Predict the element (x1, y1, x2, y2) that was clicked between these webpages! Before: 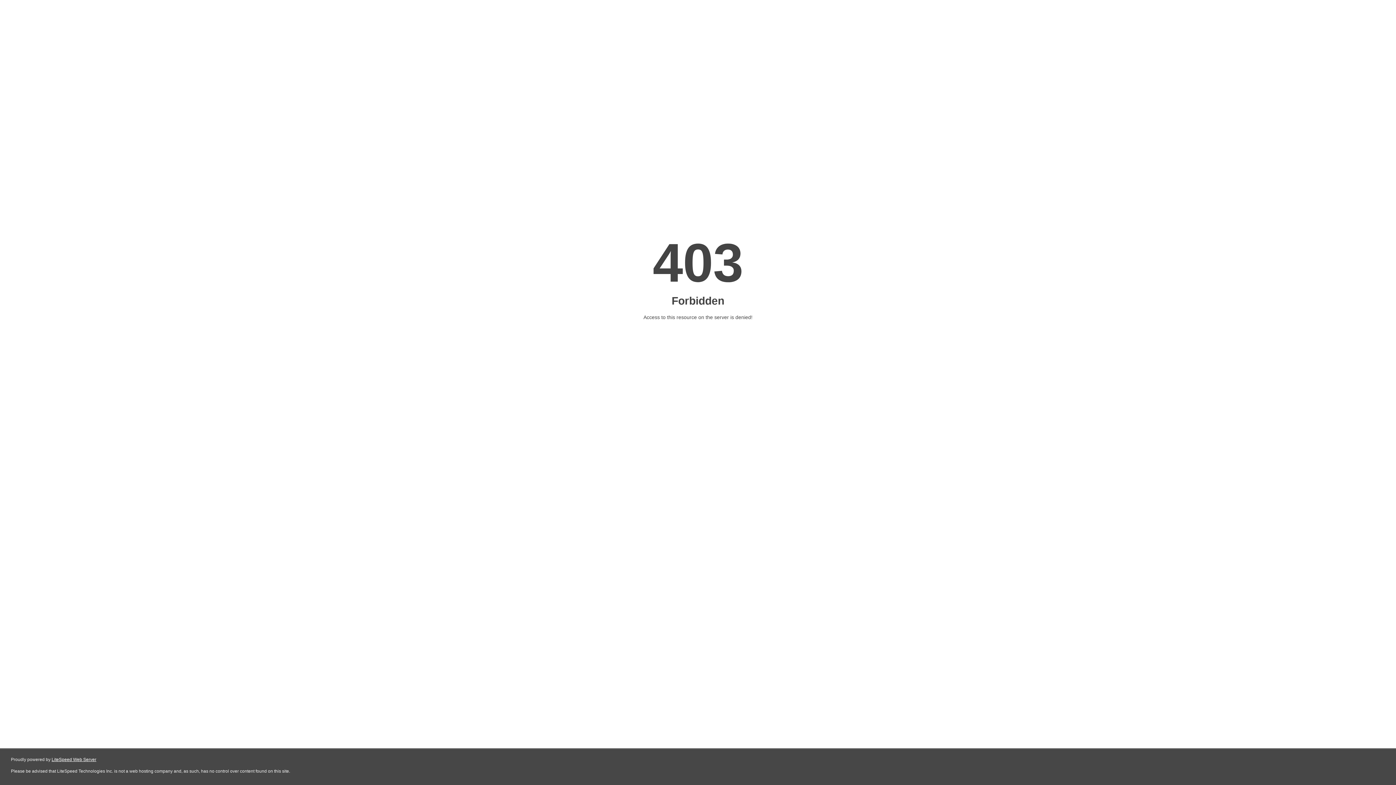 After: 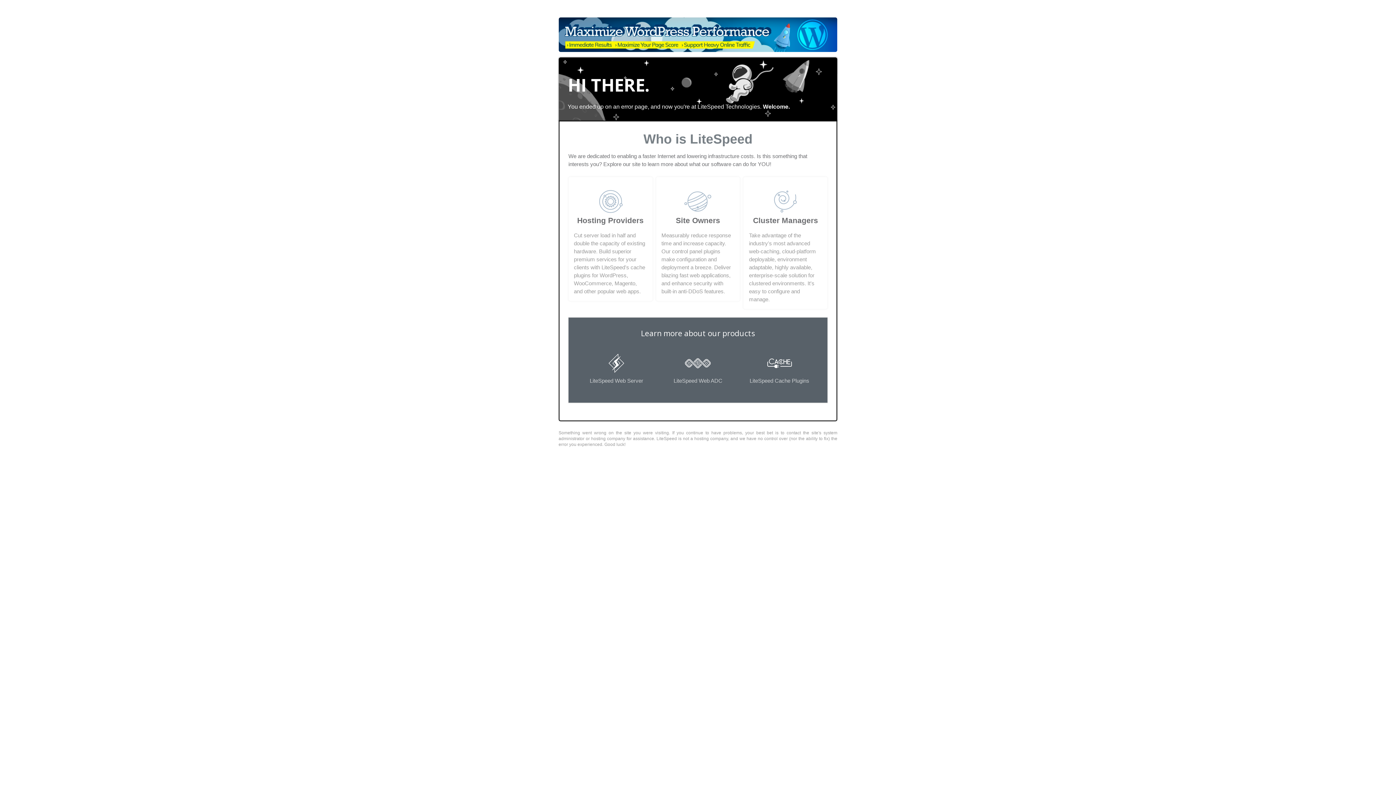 Action: bbox: (51, 757, 96, 762) label: LiteSpeed Web Server